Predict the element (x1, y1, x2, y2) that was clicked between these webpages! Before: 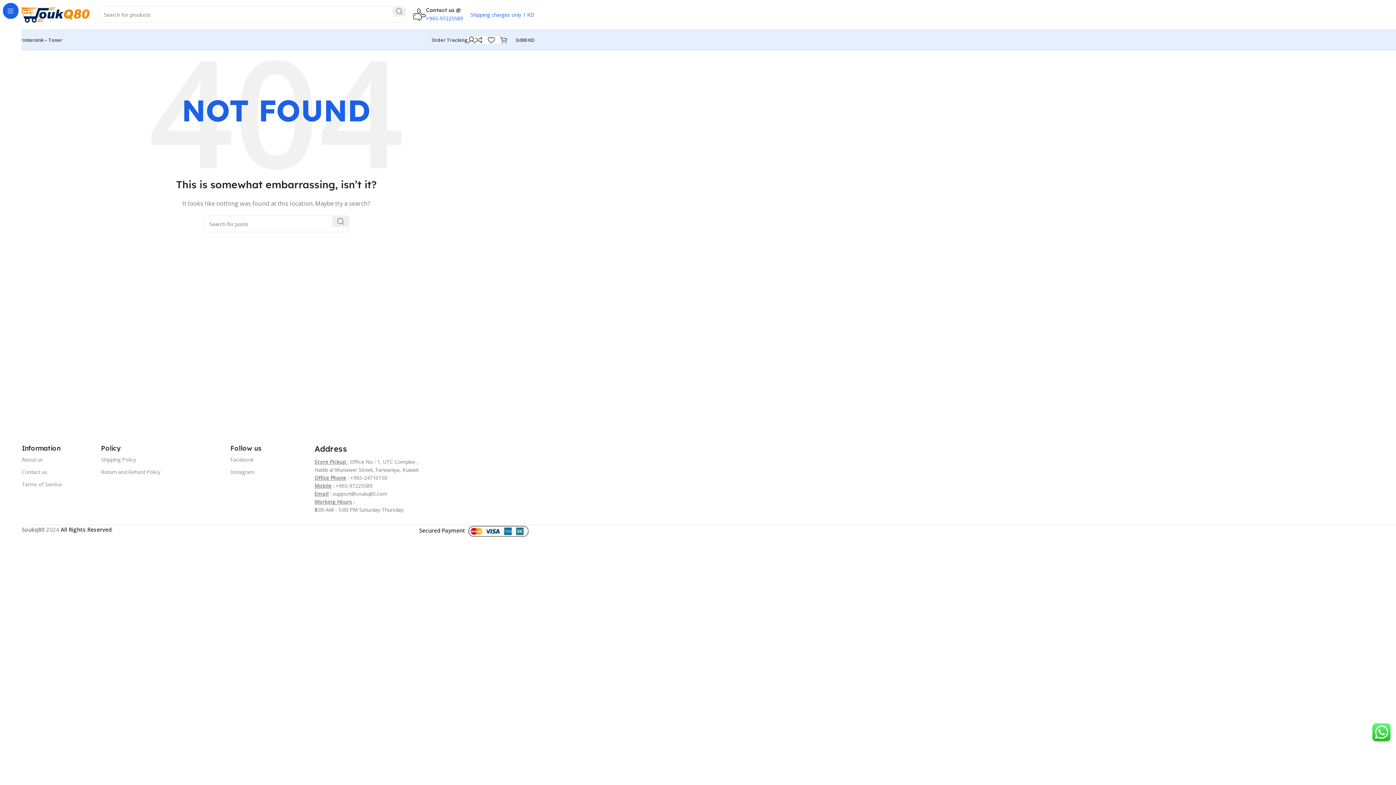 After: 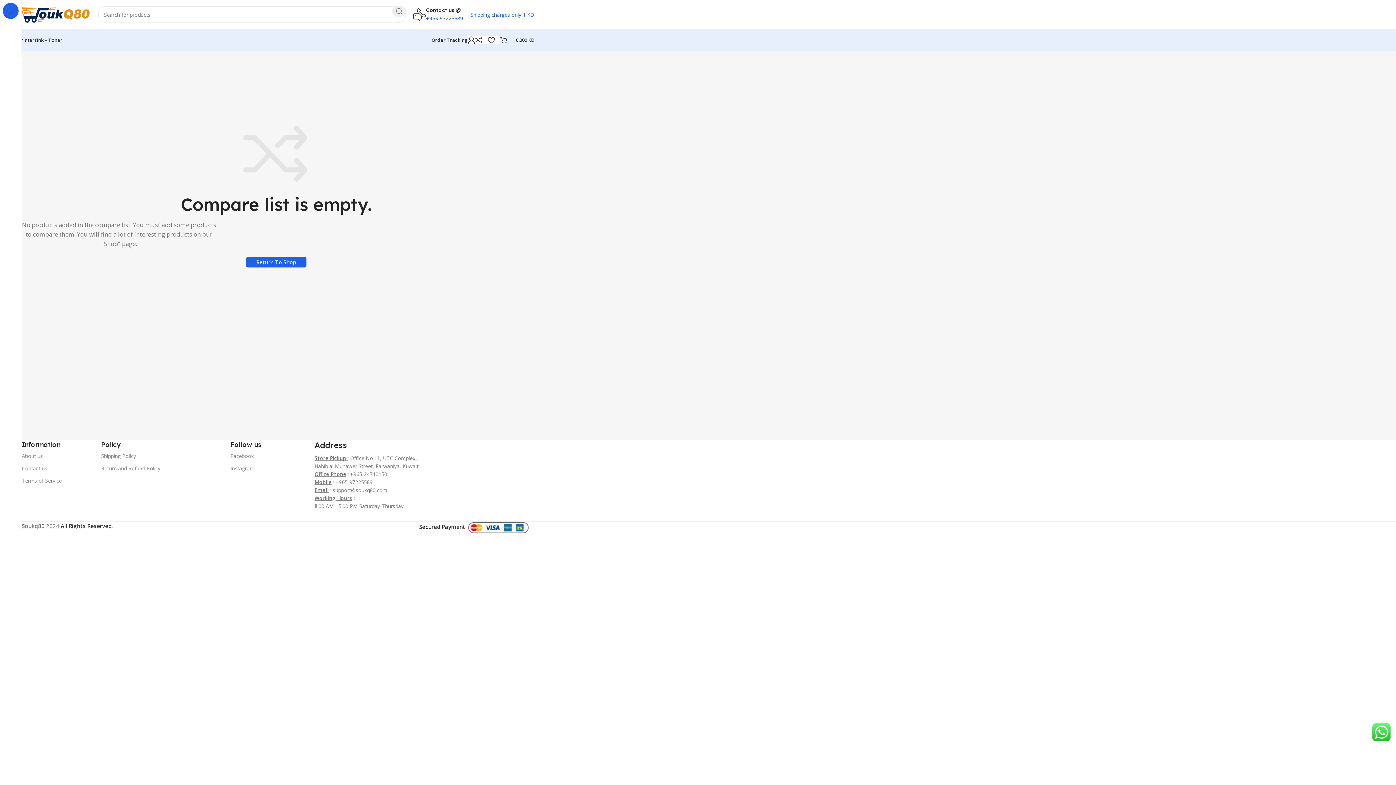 Action: bbox: (475, 32, 488, 47) label: 0